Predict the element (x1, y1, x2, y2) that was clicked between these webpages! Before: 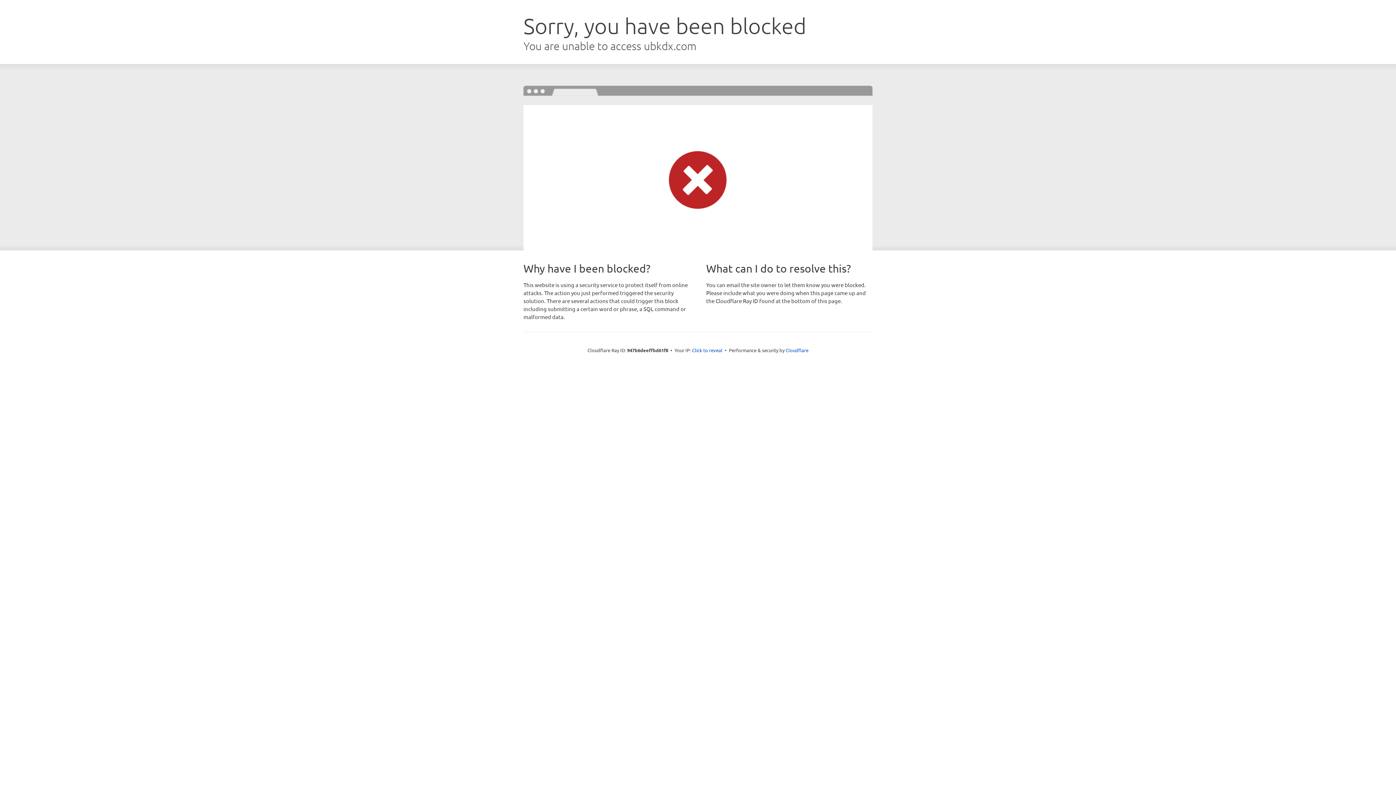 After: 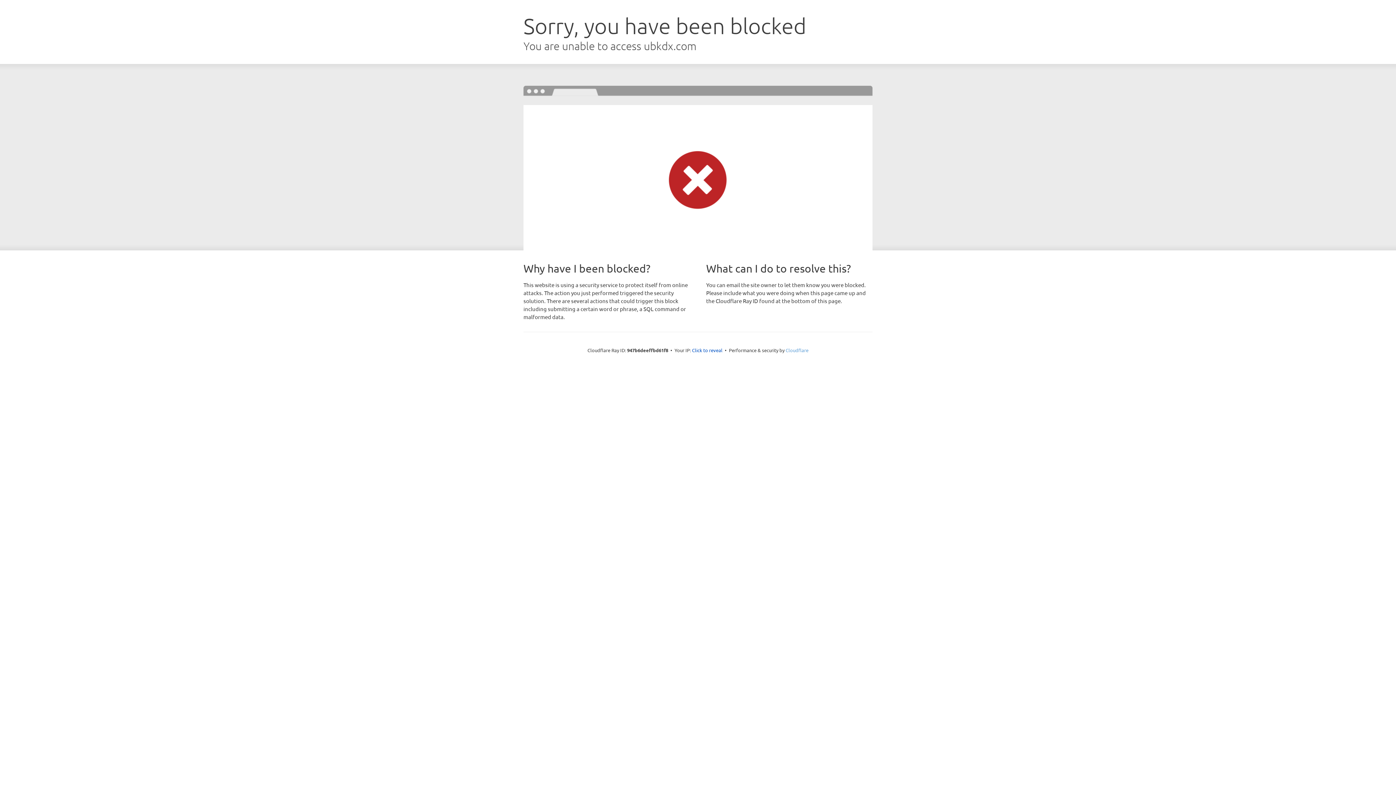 Action: label: Cloudflare bbox: (785, 347, 808, 353)